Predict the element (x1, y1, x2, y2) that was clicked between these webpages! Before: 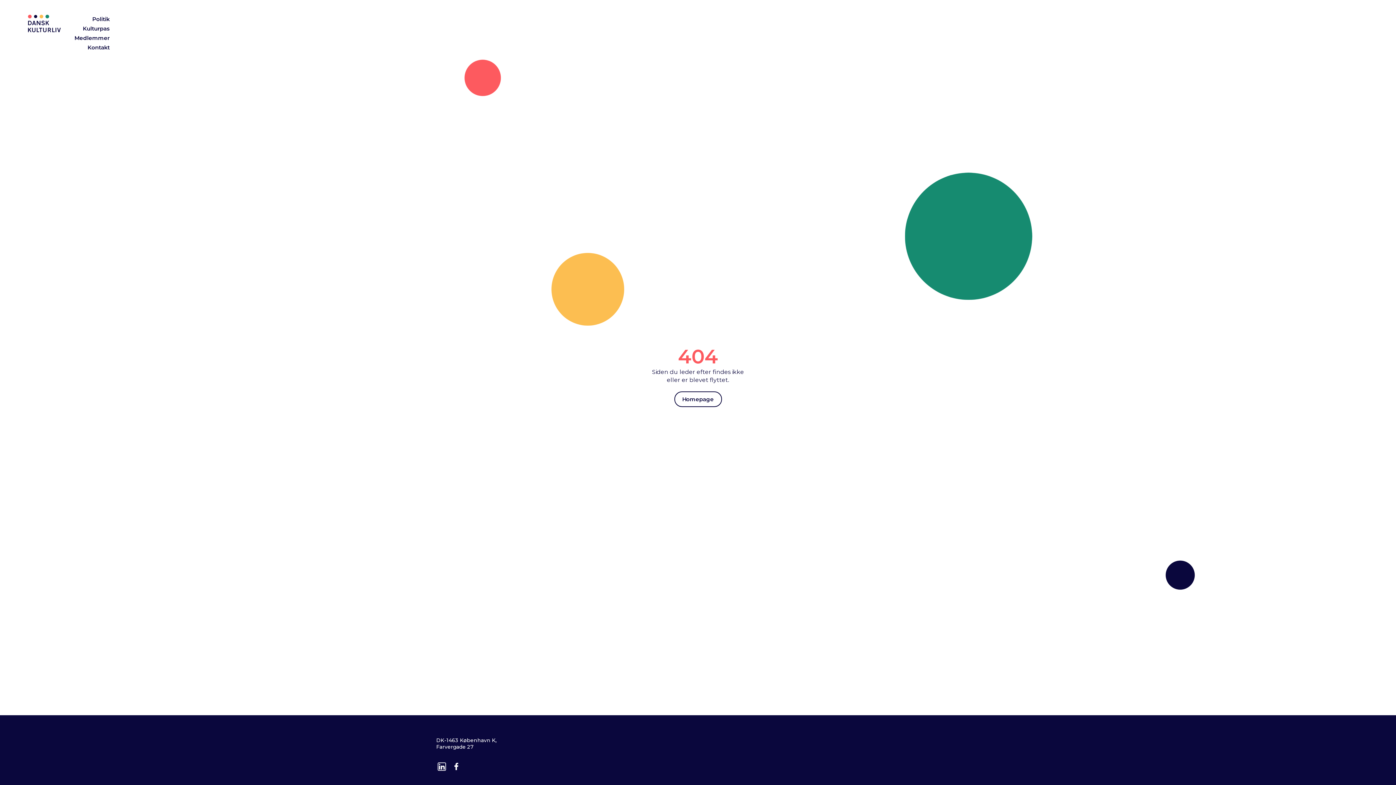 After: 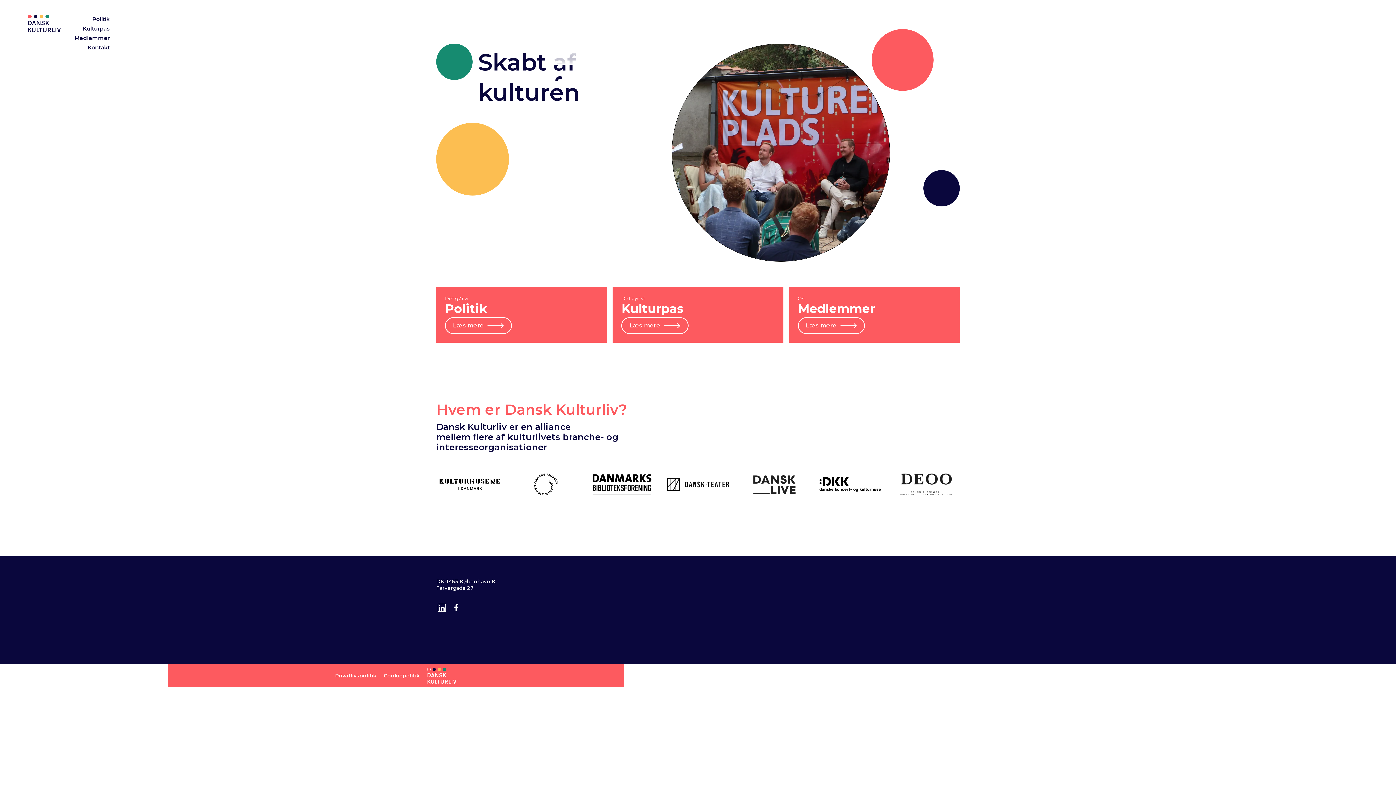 Action: bbox: (27, 14, 71, 32) label: home